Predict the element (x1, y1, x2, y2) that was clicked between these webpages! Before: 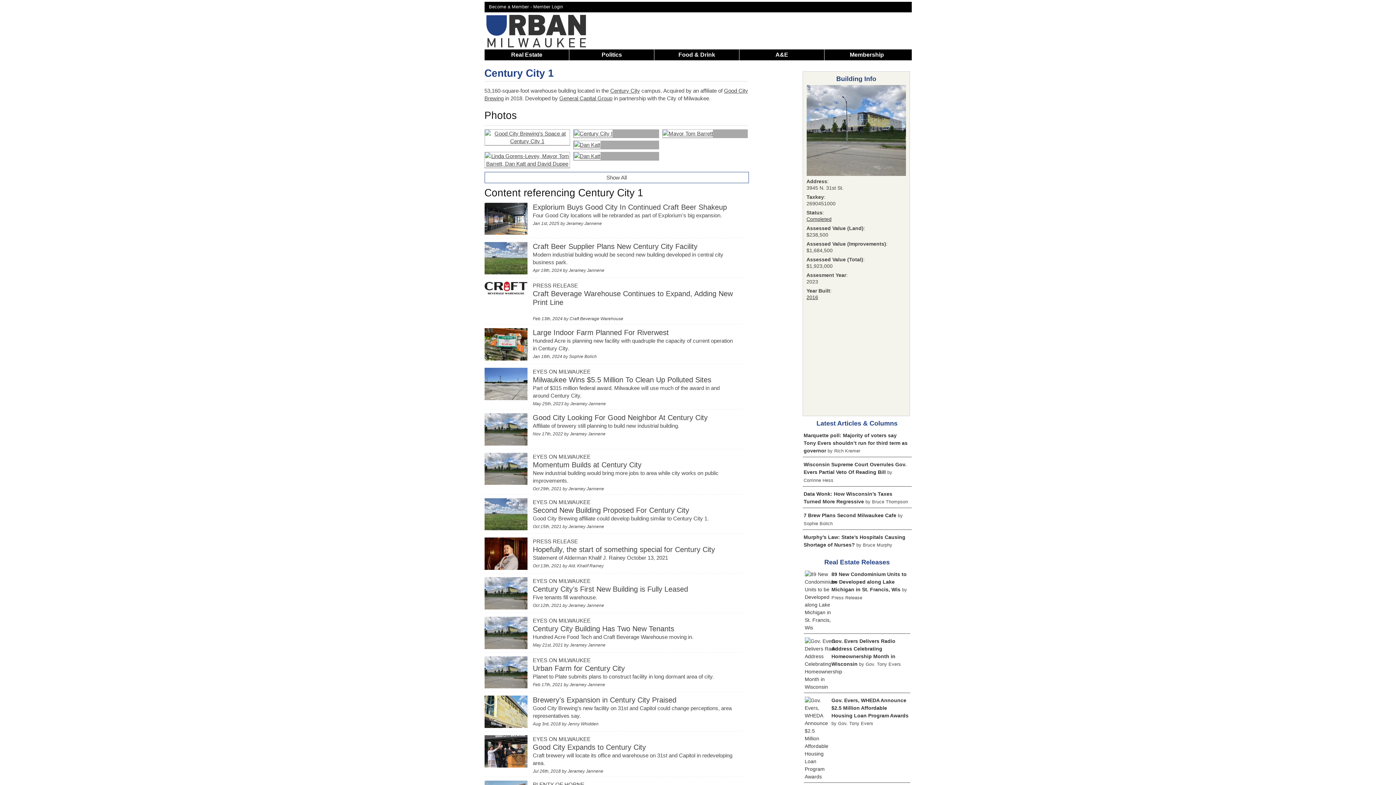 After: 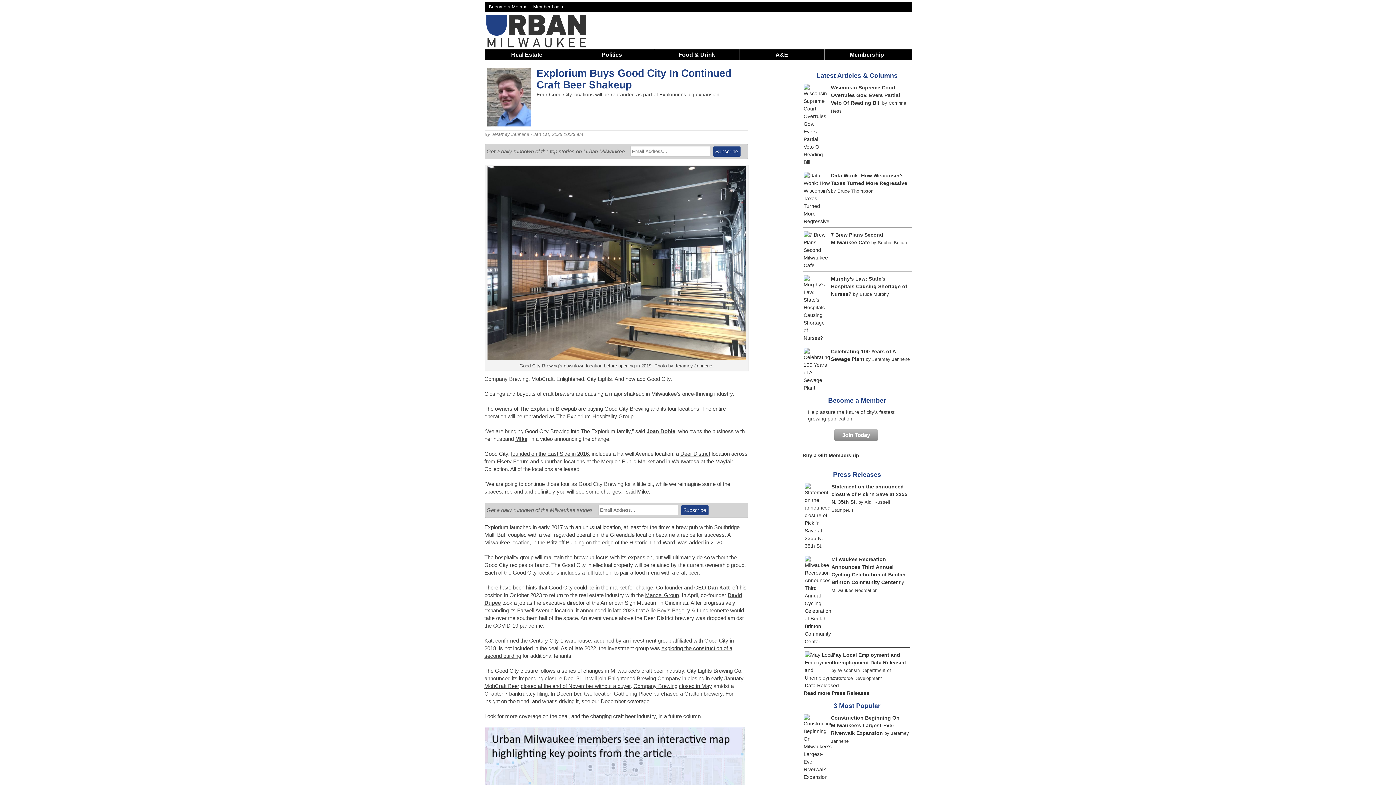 Action: bbox: (532, 203, 727, 211) label: Explorium Buys Good City In Continued Craft Beer Shakeup